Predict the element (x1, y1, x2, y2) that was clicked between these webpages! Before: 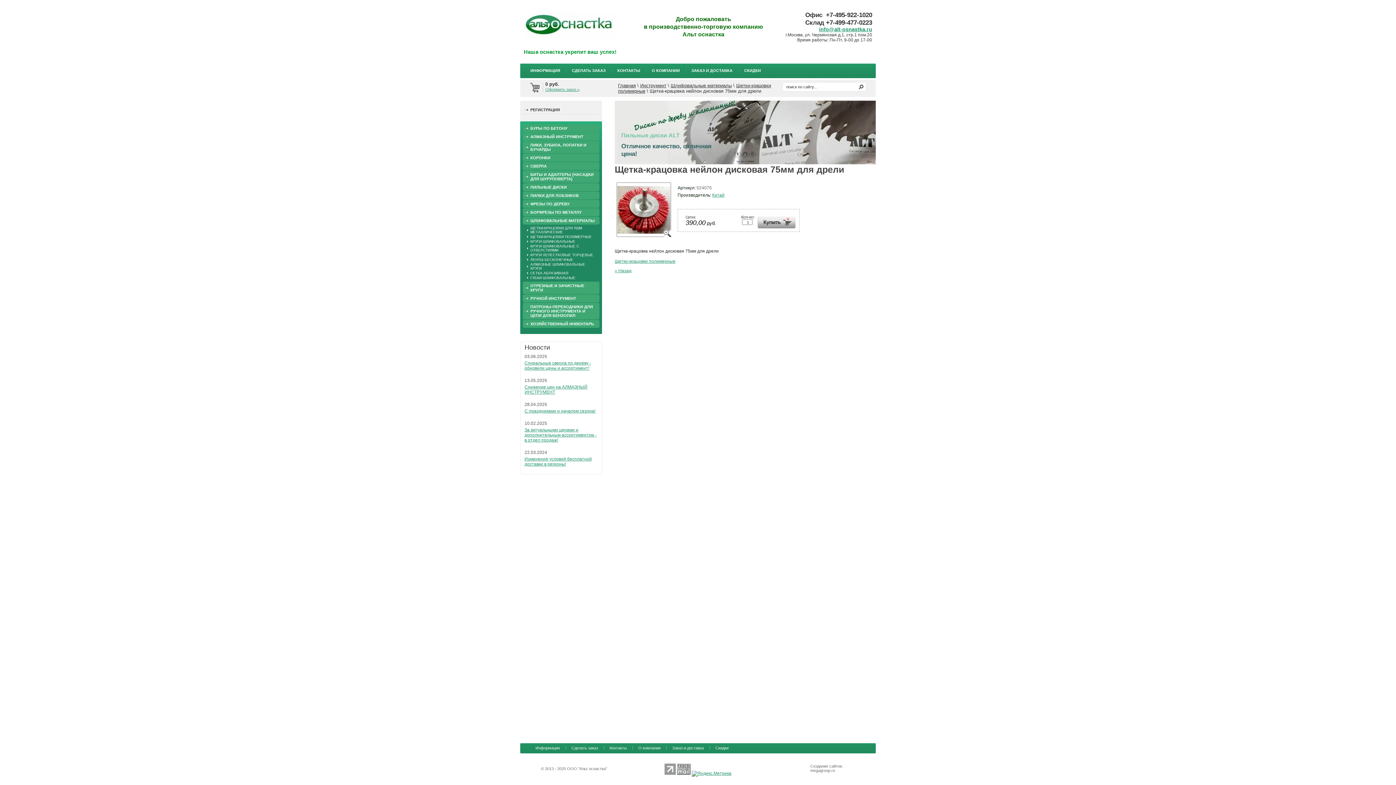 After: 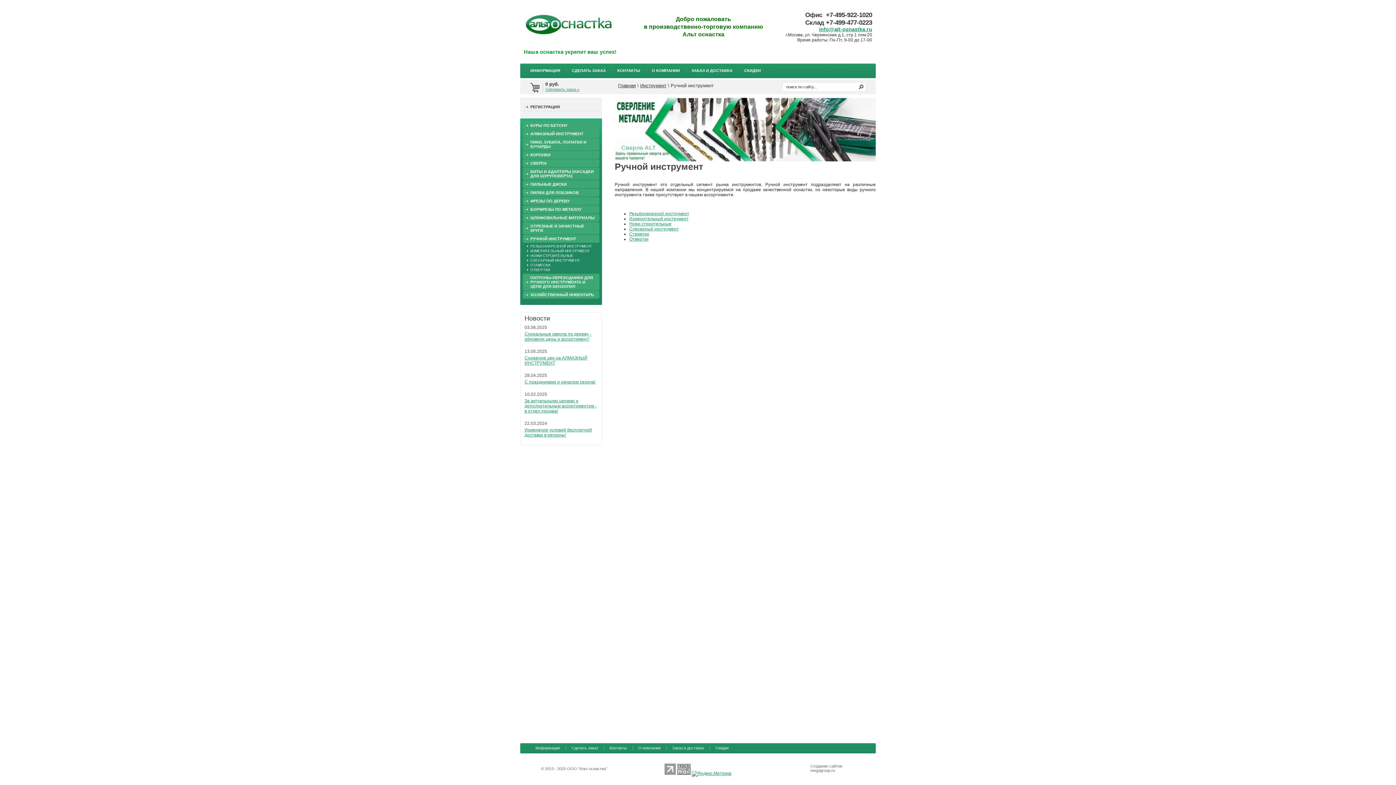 Action: bbox: (522, 294, 599, 302) label: РУЧНОЙ ИНСТРУМЕНТ